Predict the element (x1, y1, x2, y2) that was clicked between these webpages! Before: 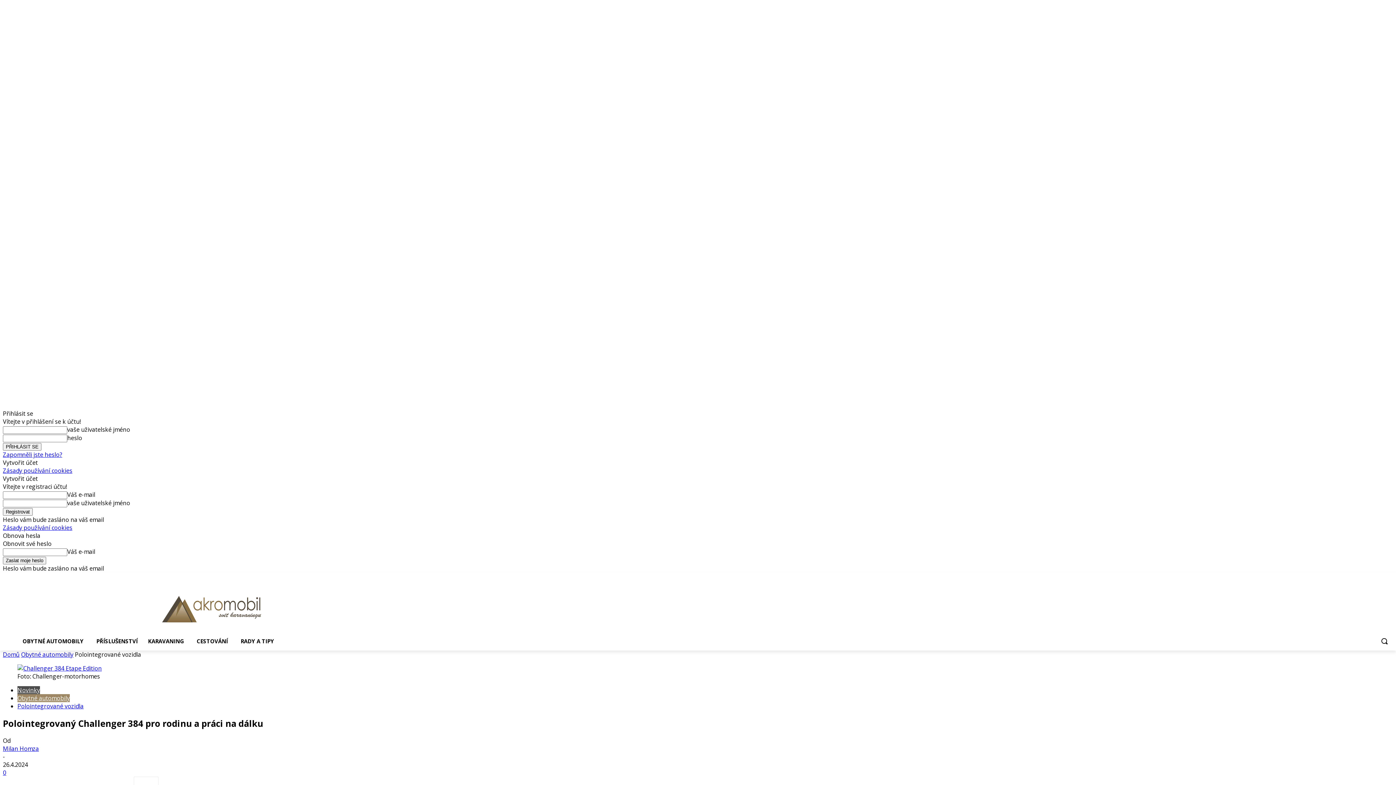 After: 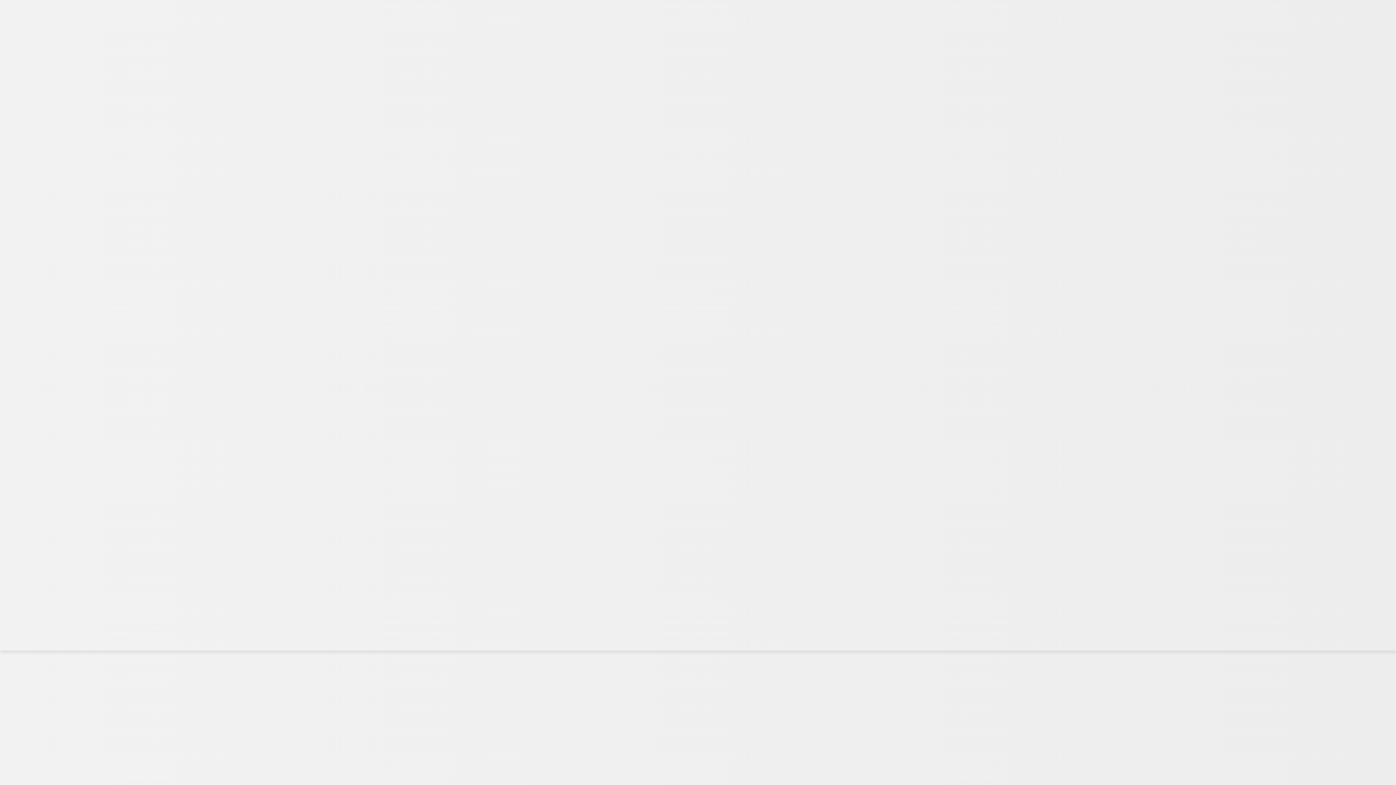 Action: label: Domů bbox: (2, 650, 19, 658)